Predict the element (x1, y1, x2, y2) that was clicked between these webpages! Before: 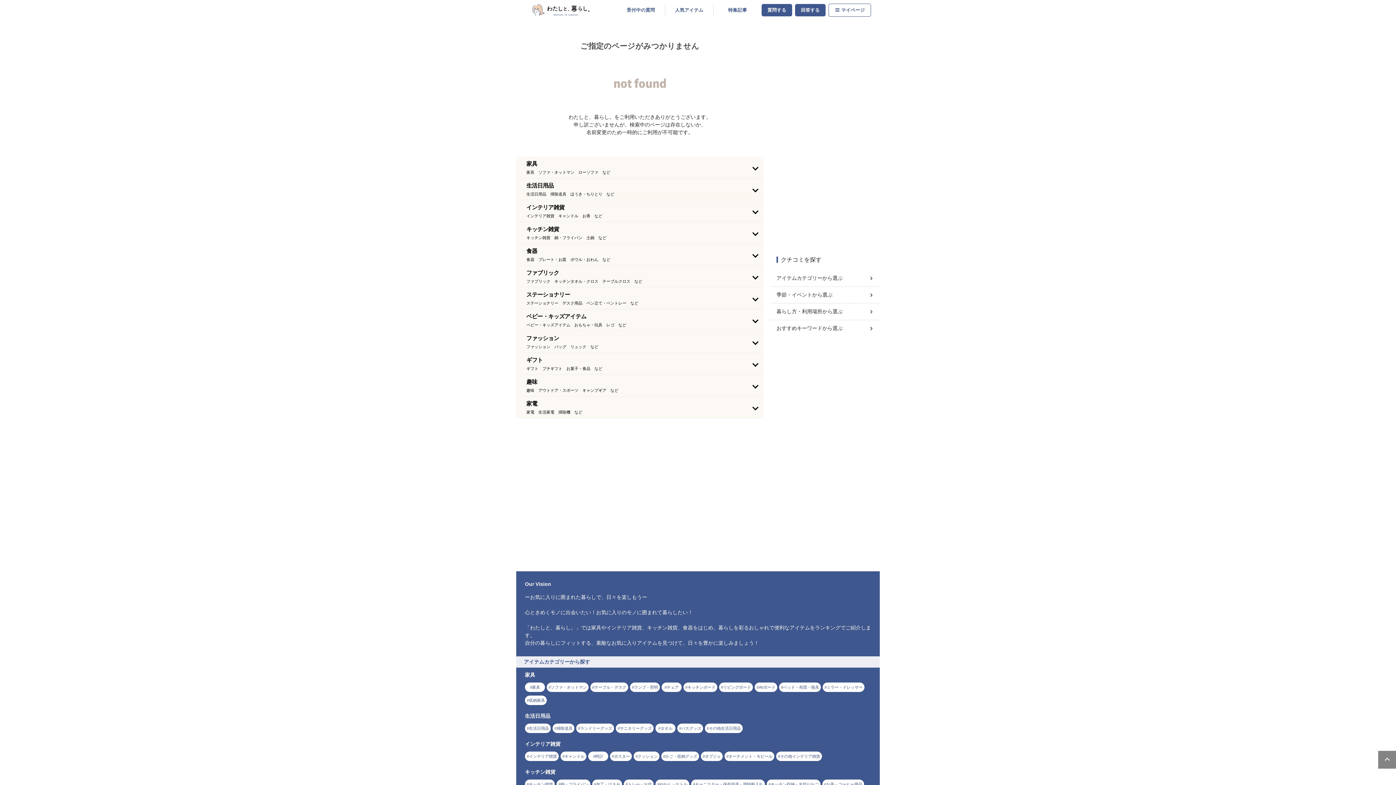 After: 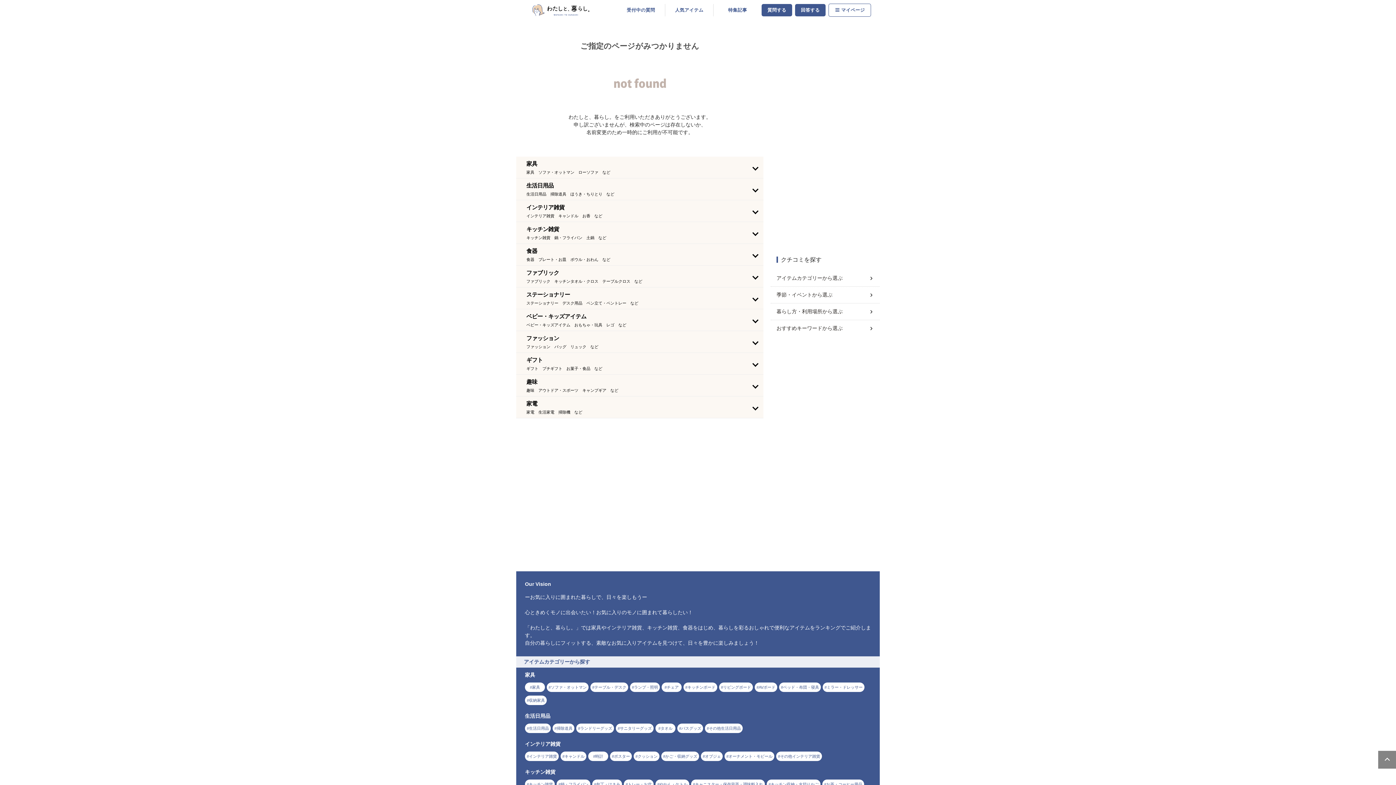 Action: bbox: (1378, 750, 1397, 769)